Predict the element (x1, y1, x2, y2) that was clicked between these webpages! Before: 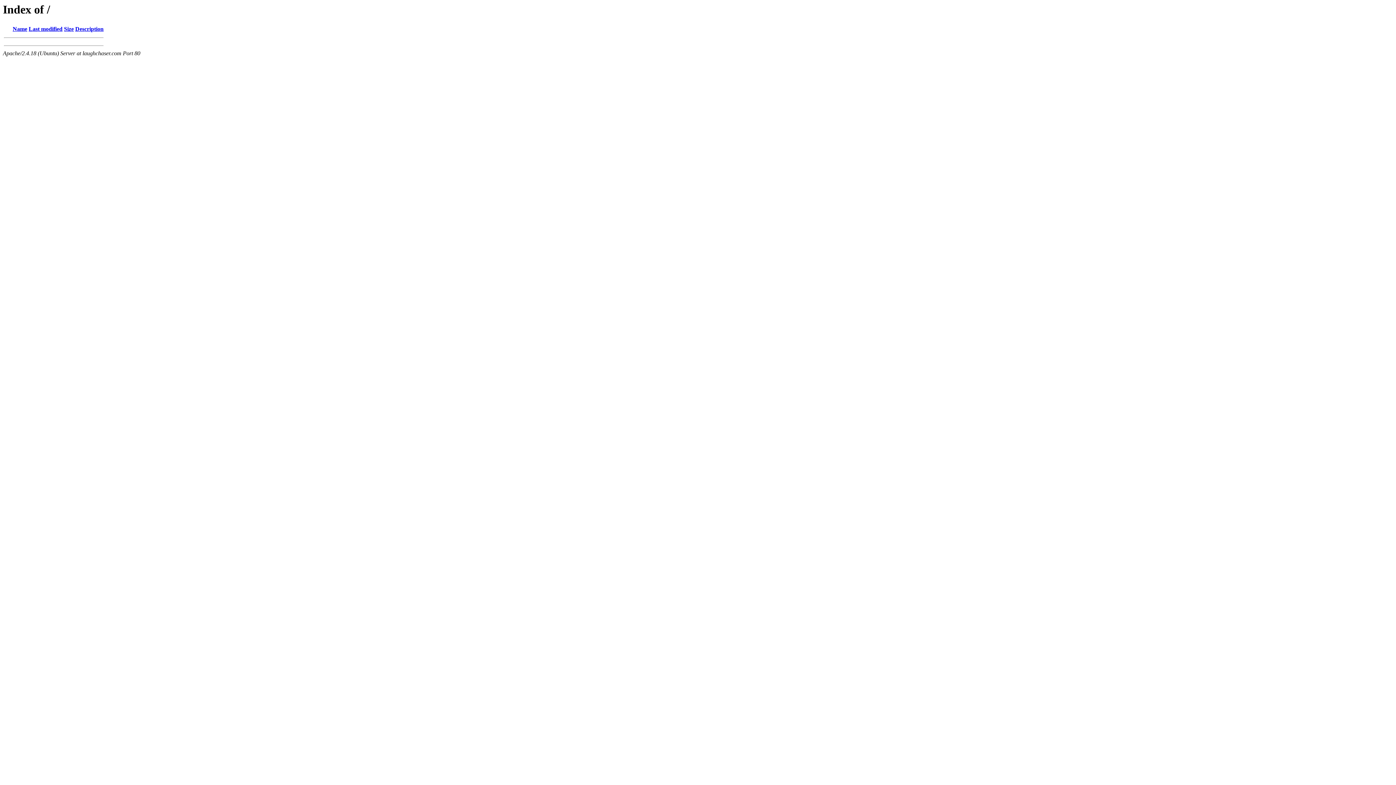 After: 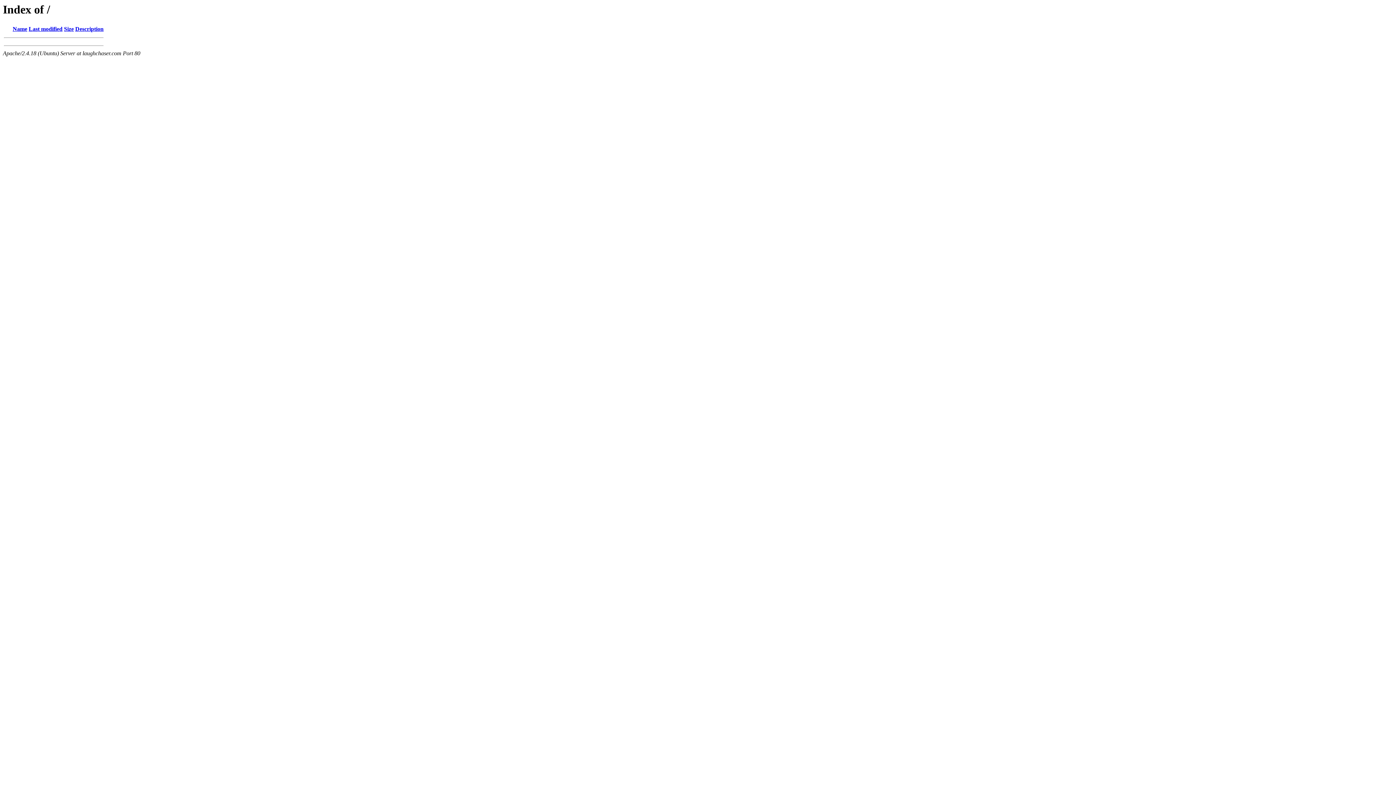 Action: bbox: (64, 25, 73, 32) label: Size